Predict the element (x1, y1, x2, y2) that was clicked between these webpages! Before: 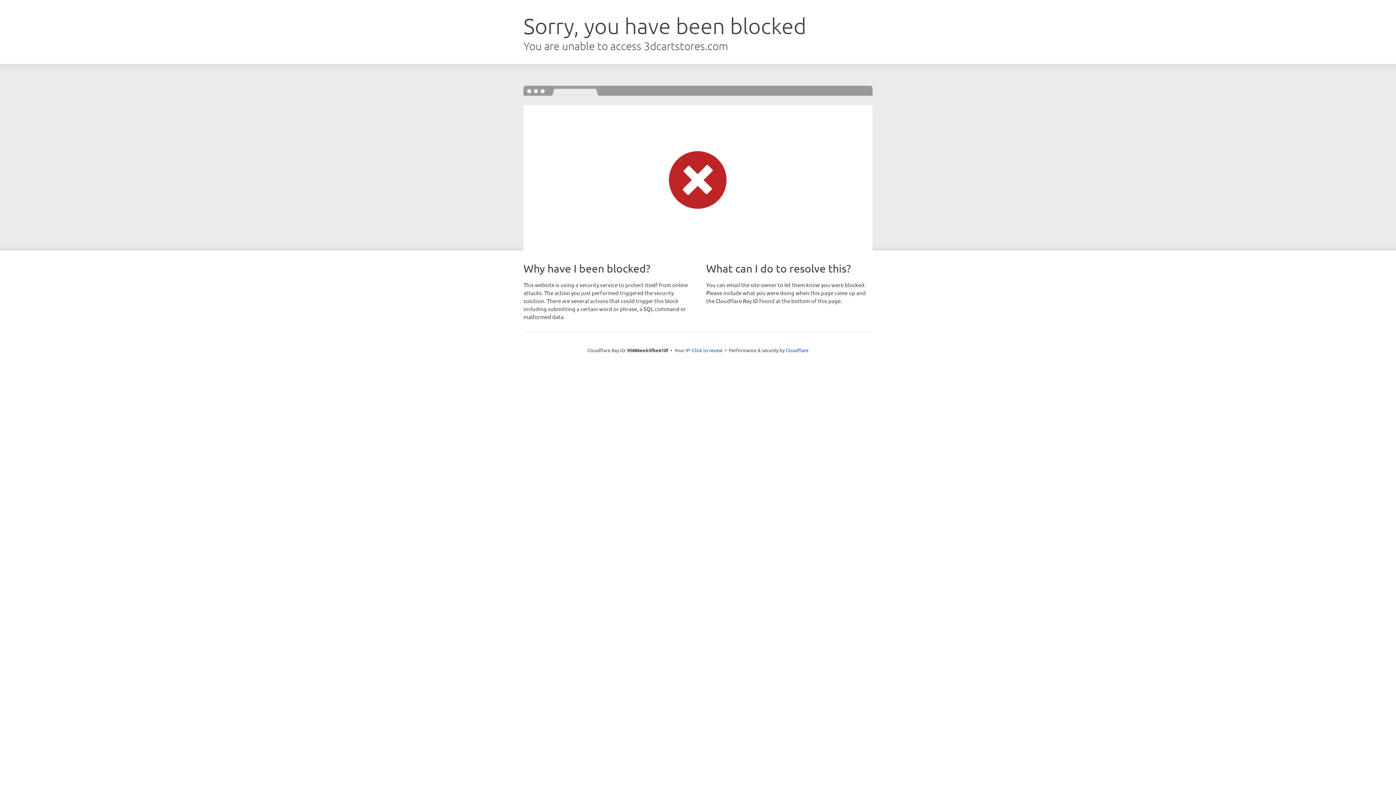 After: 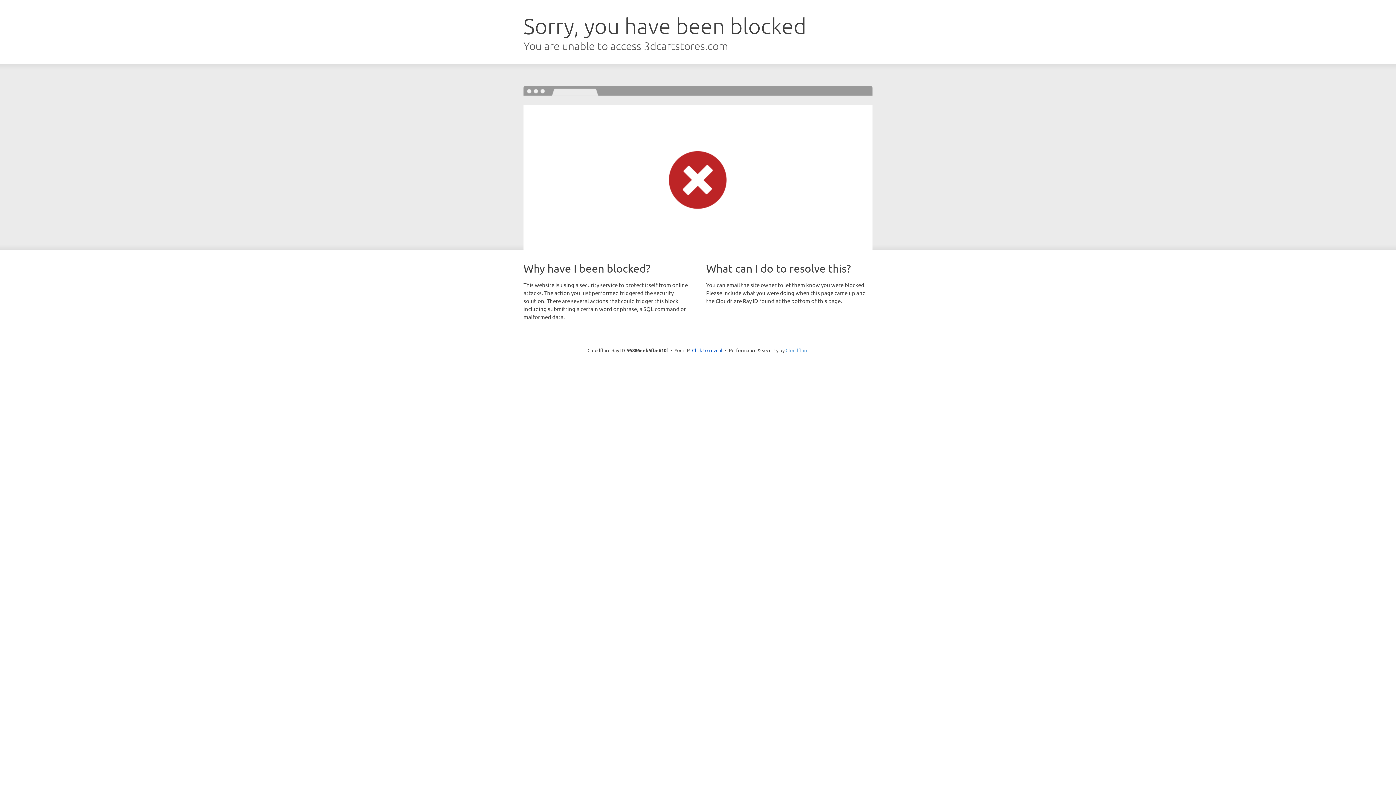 Action: label: Cloudflare bbox: (785, 347, 808, 353)